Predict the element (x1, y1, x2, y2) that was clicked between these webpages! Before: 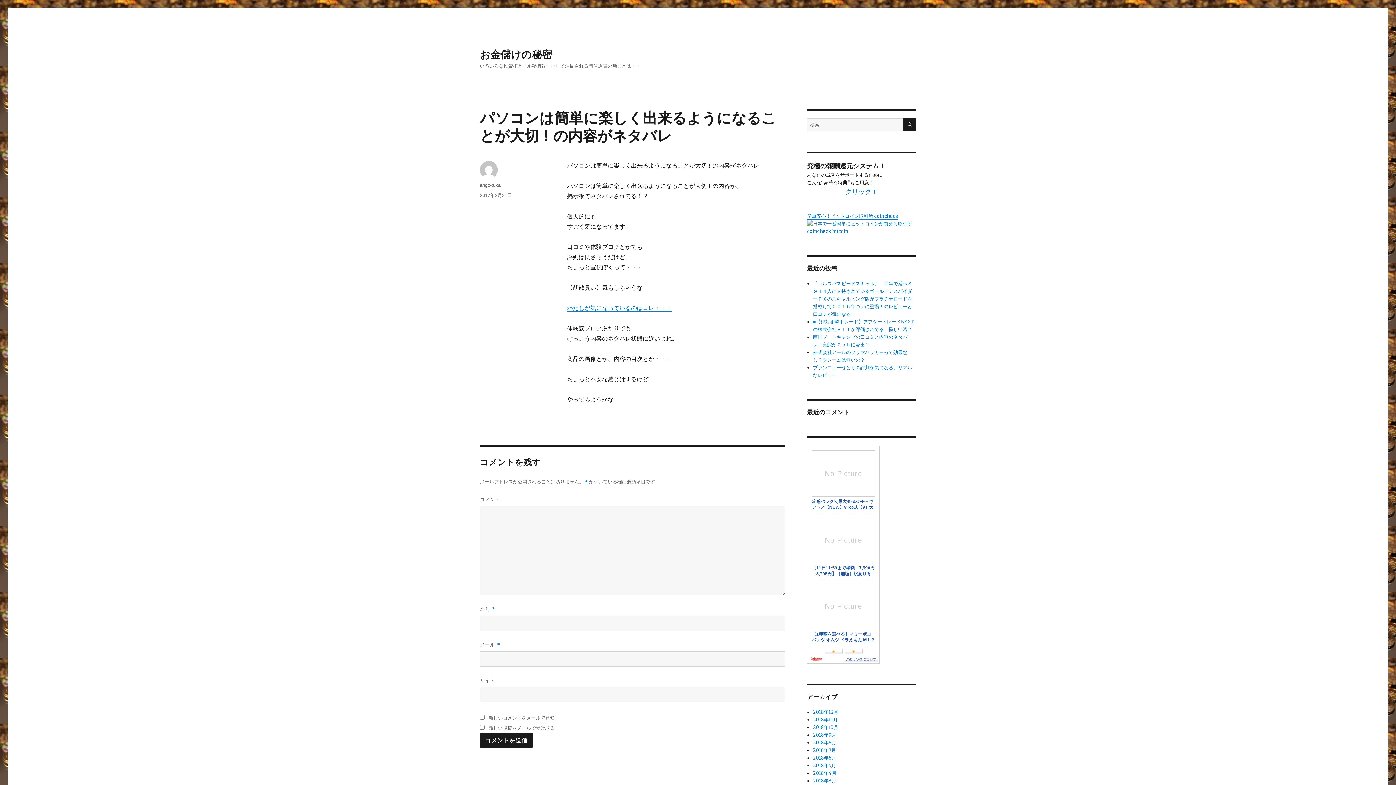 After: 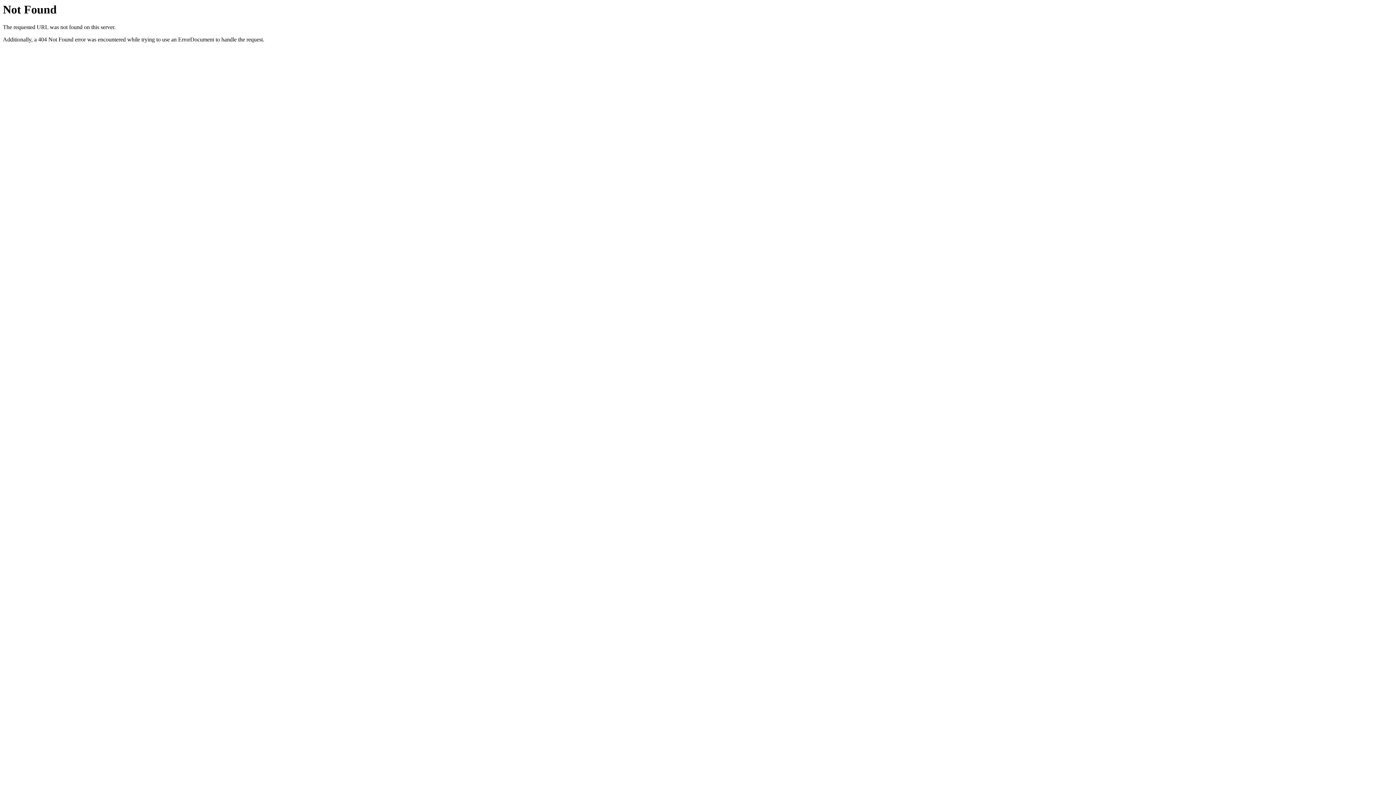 Action: label: わたしが気になっているのはコレ・・・ bbox: (567, 304, 672, 311)